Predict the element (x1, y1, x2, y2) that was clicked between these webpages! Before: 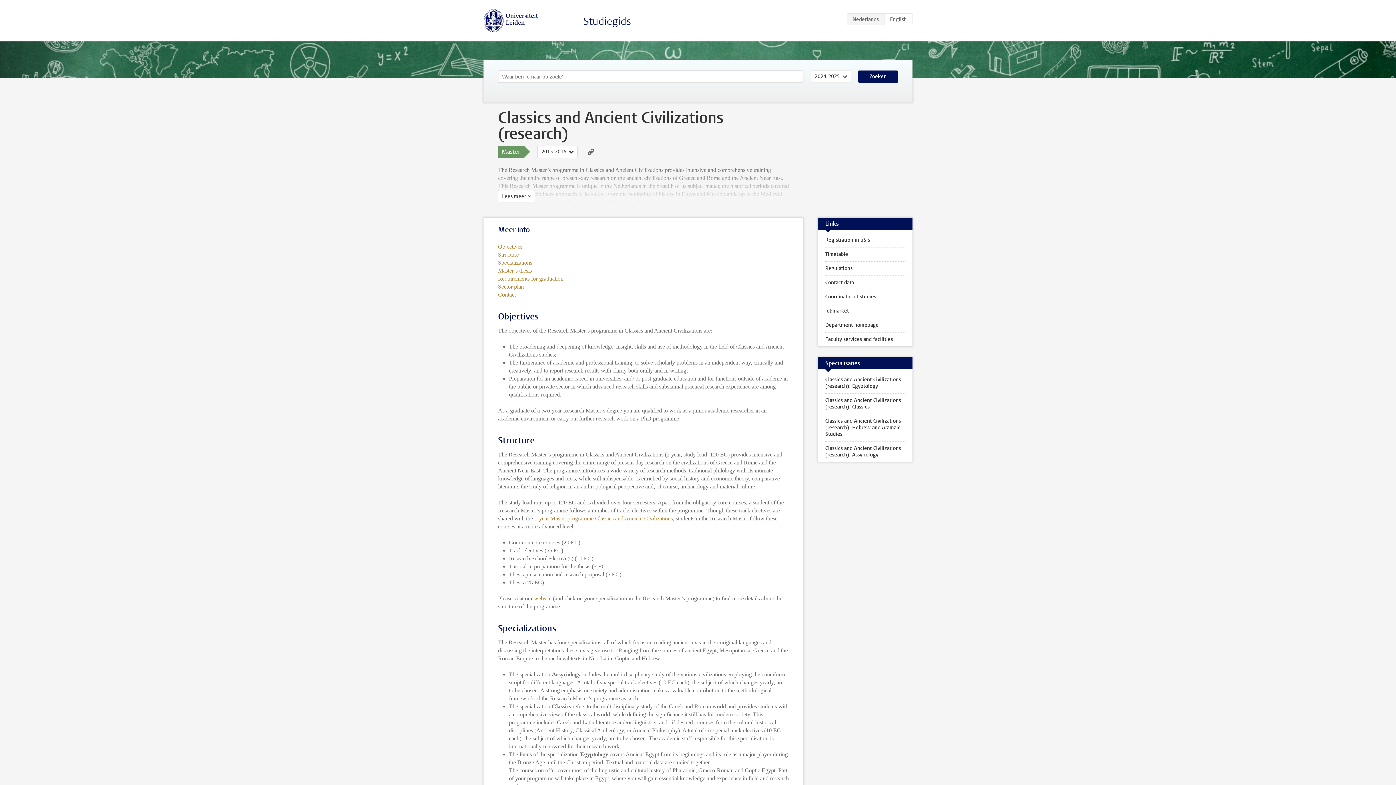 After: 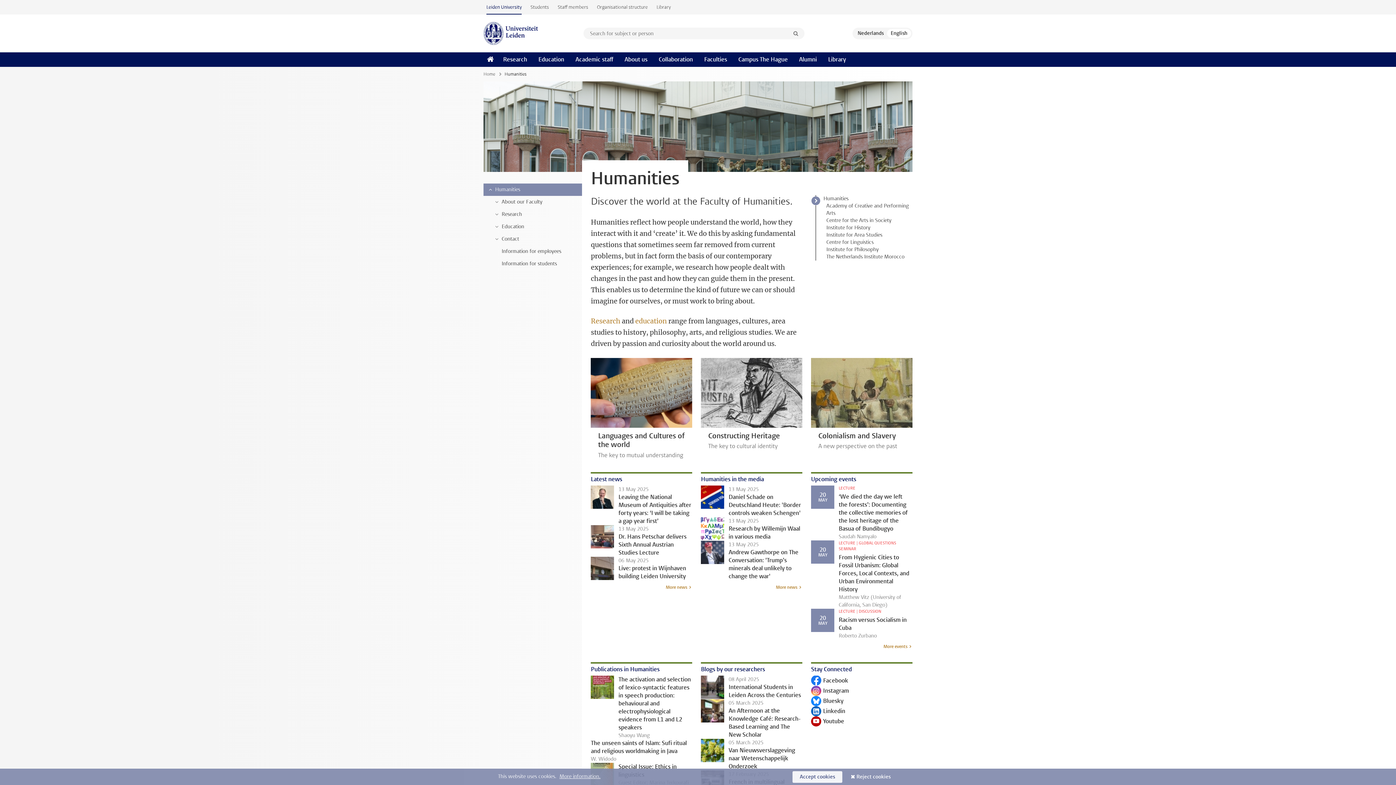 Action: bbox: (534, 595, 551, 601) label: website